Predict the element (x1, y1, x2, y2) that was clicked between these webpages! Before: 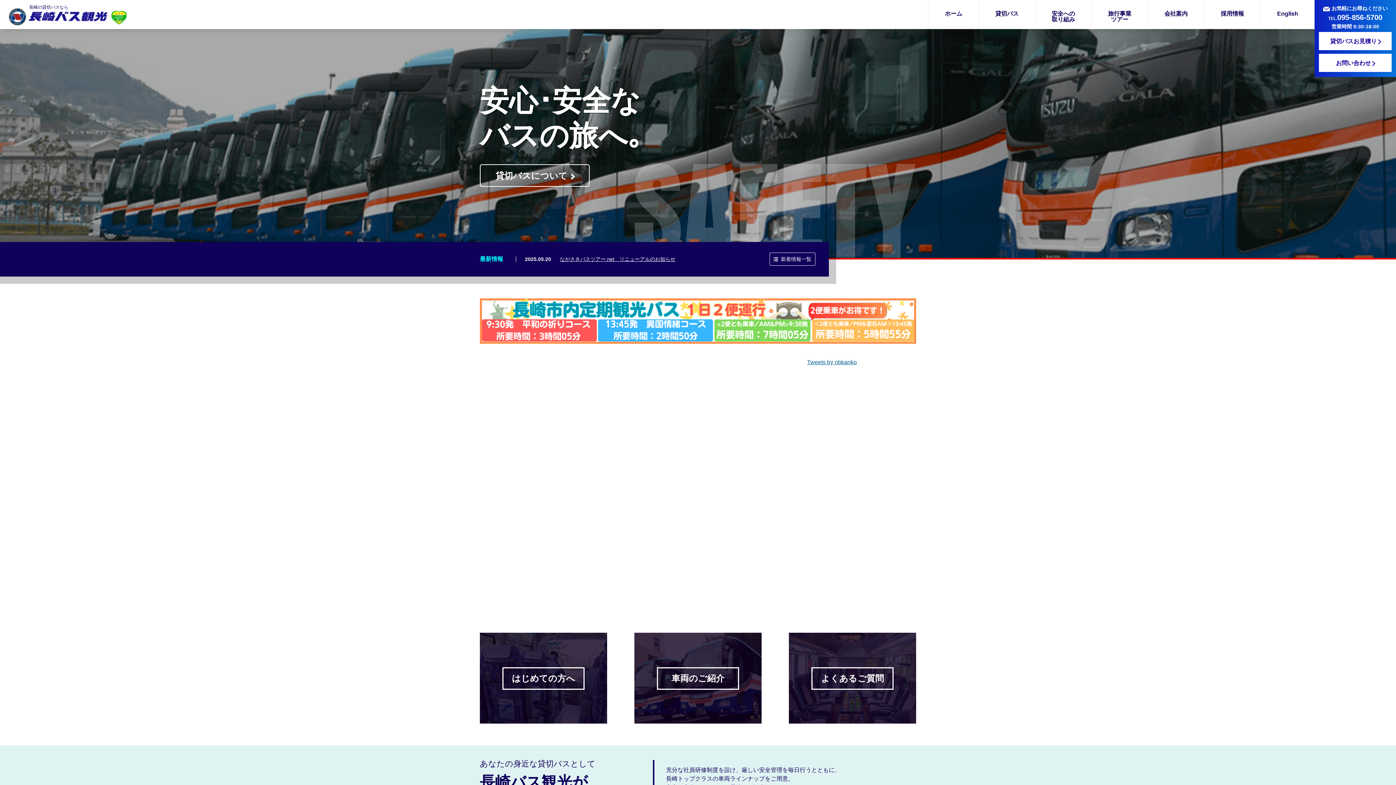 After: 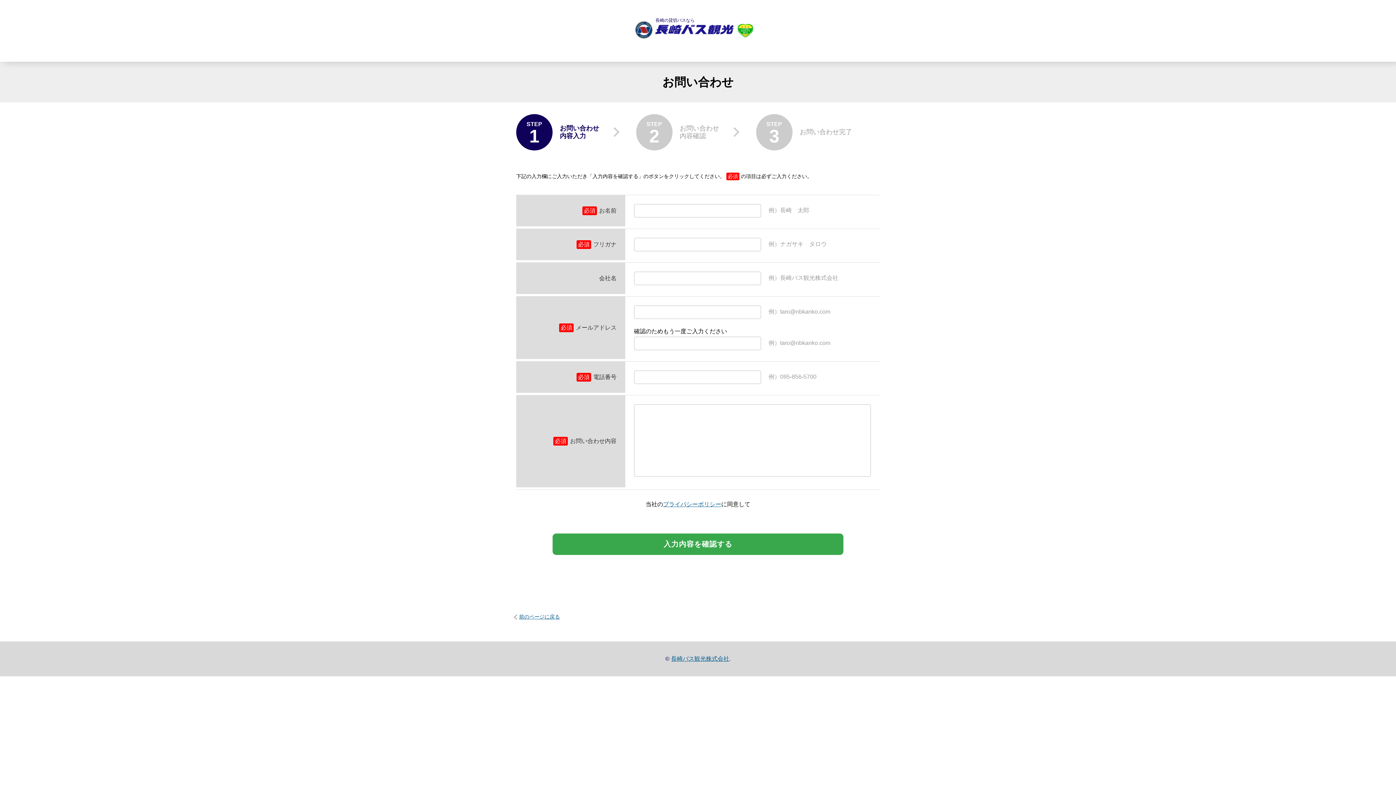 Action: bbox: (1319, 53, 1392, 72) label: お問い合わせ